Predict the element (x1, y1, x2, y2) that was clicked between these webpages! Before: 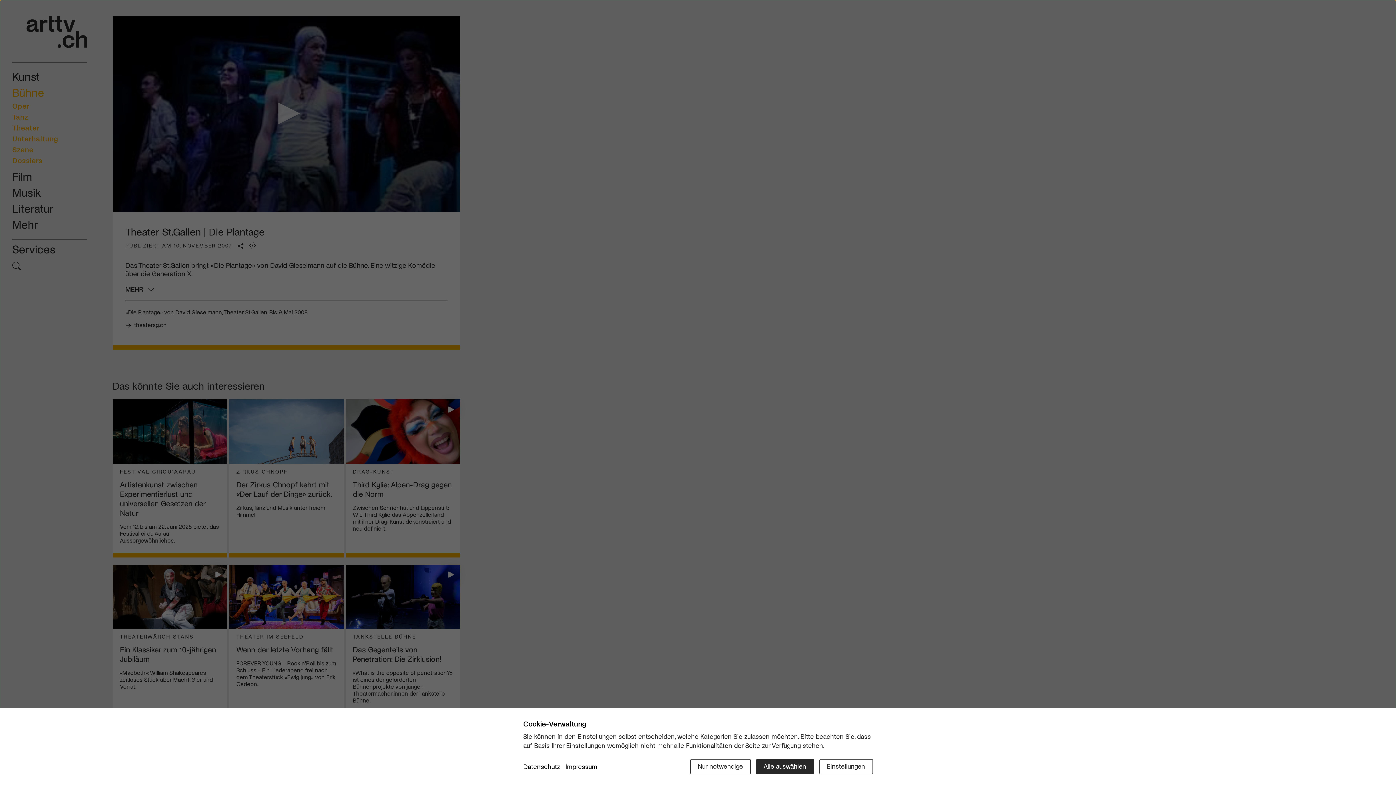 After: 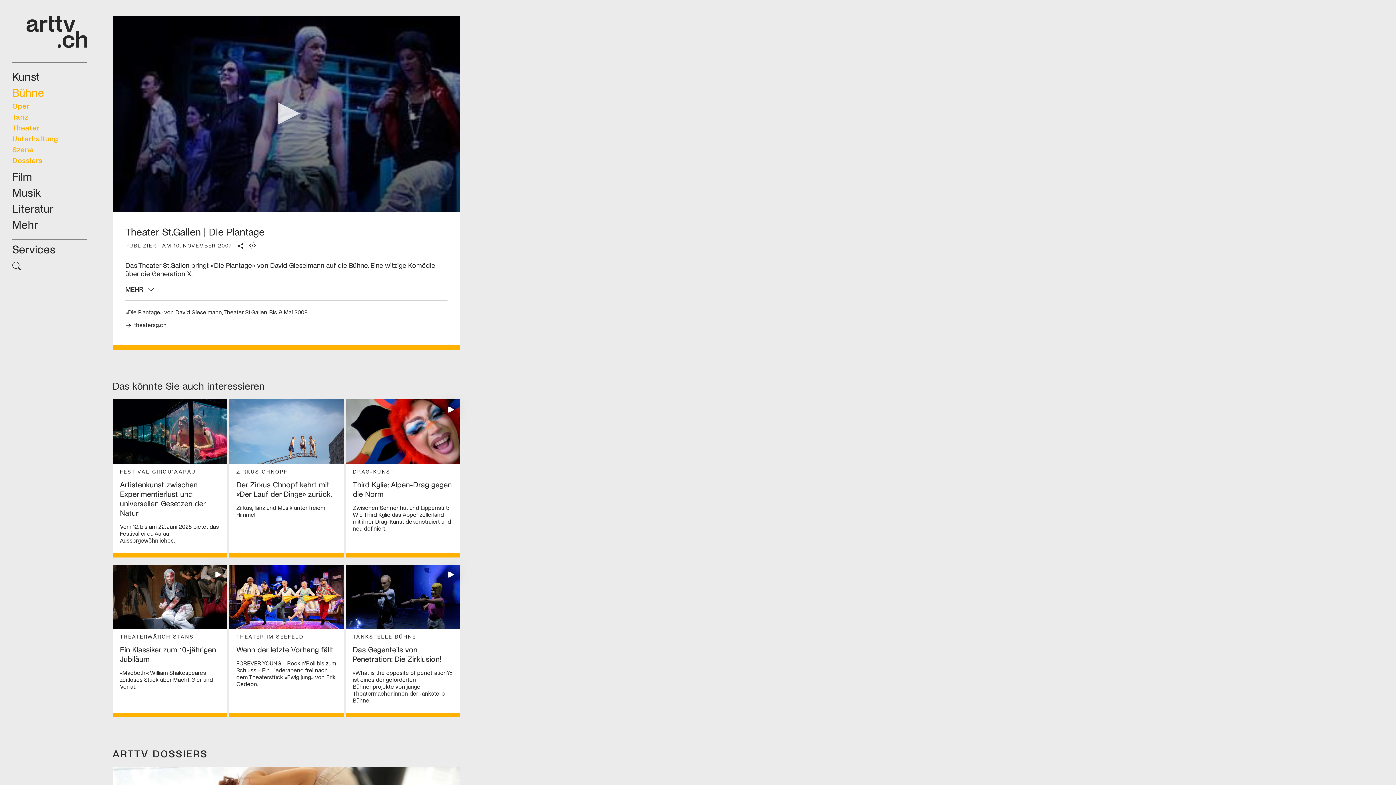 Action: bbox: (690, 759, 750, 774) label: Nur notwendige